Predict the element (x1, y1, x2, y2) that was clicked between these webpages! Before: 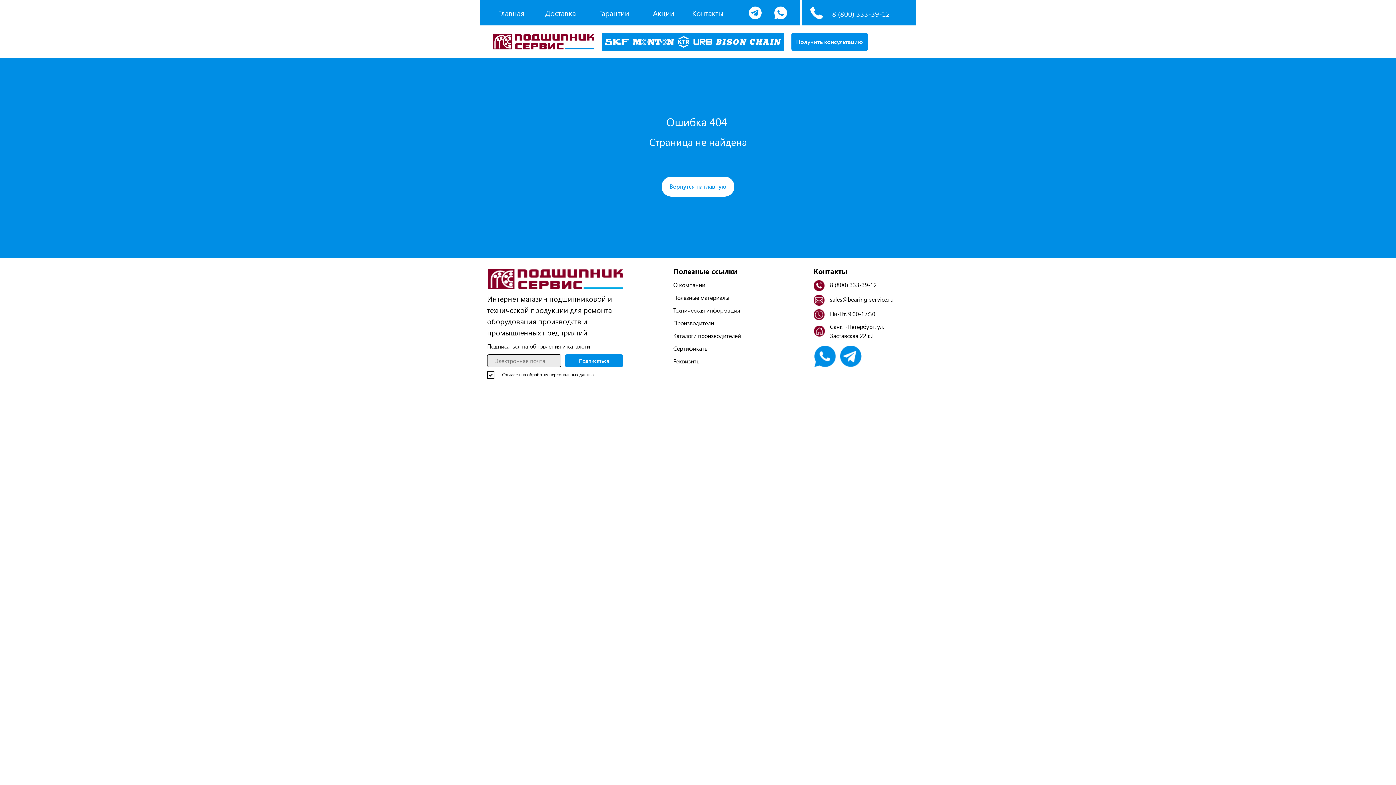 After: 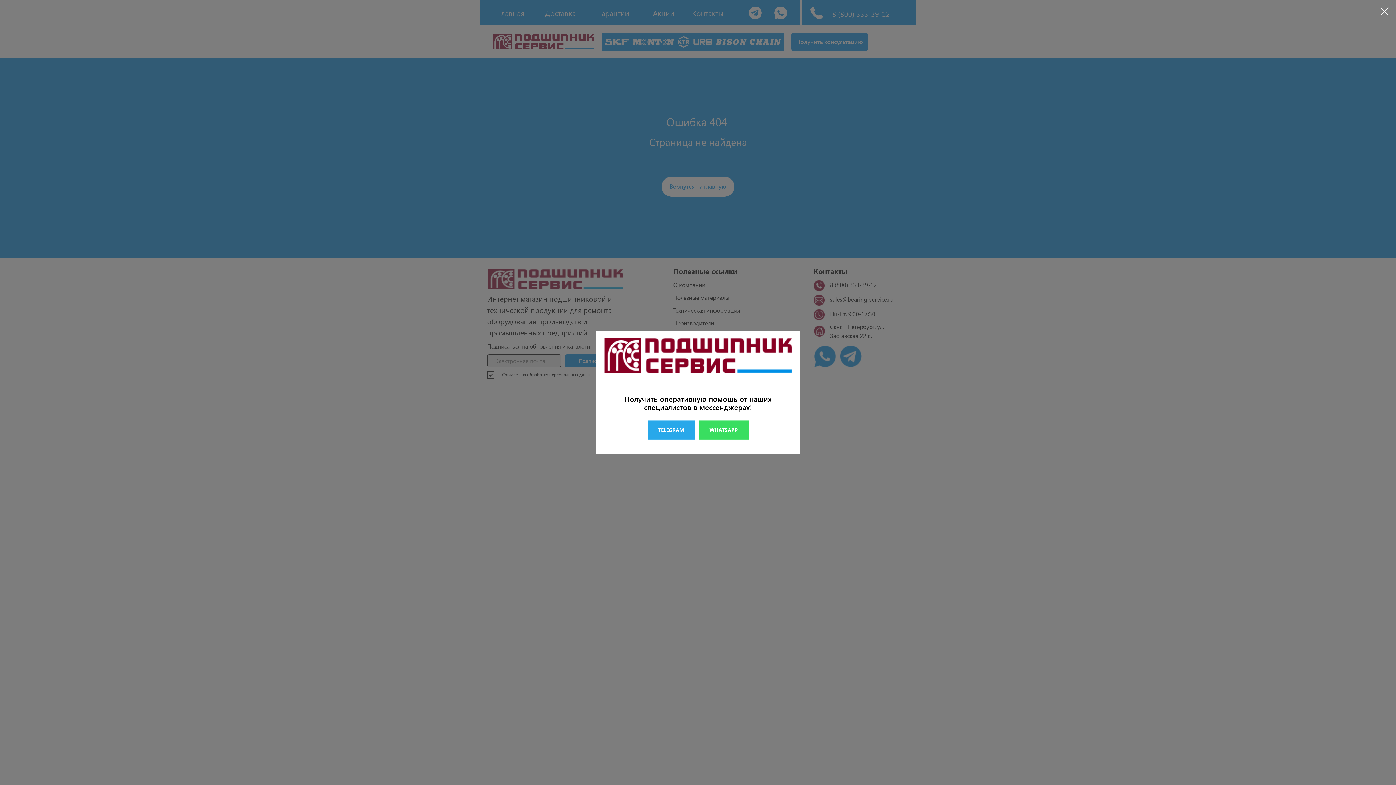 Action: bbox: (749, 6, 761, 19)